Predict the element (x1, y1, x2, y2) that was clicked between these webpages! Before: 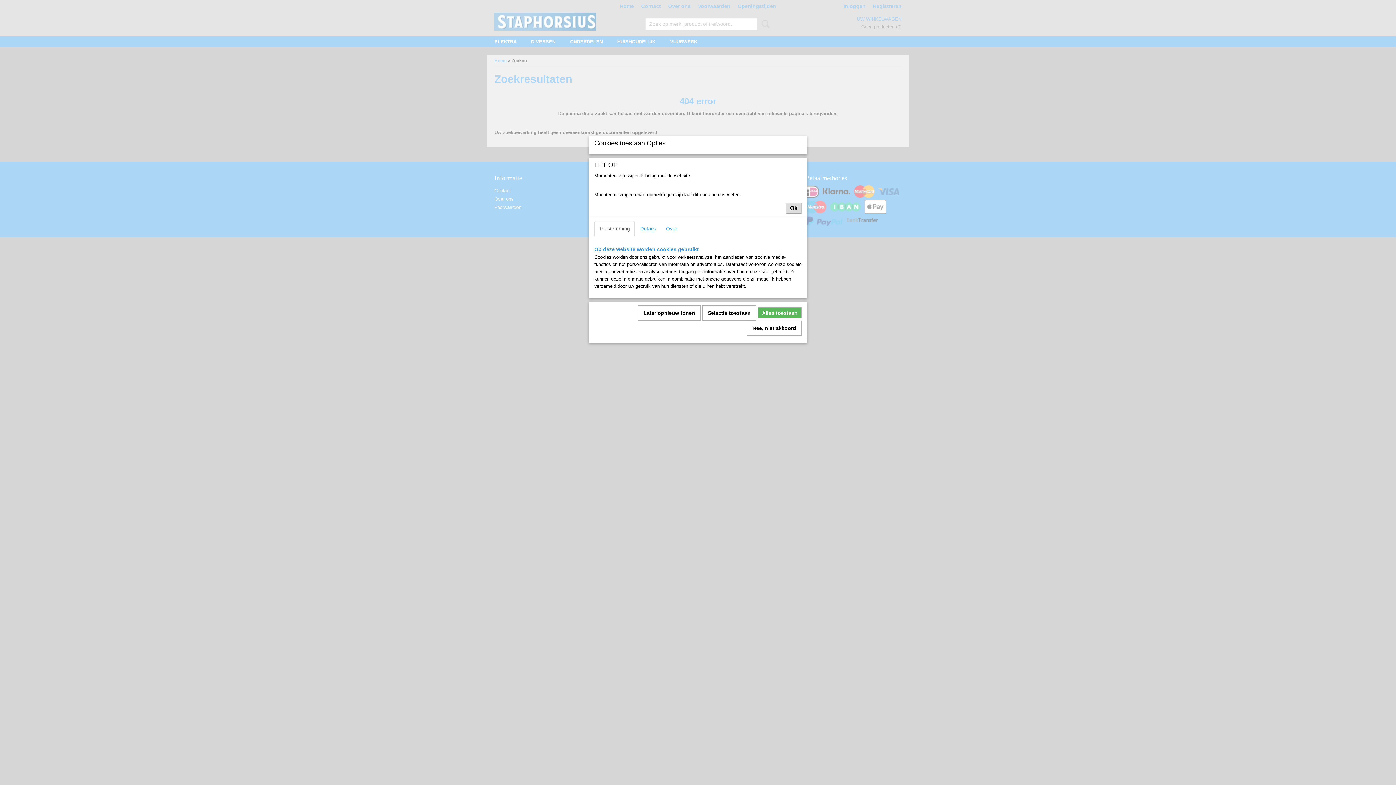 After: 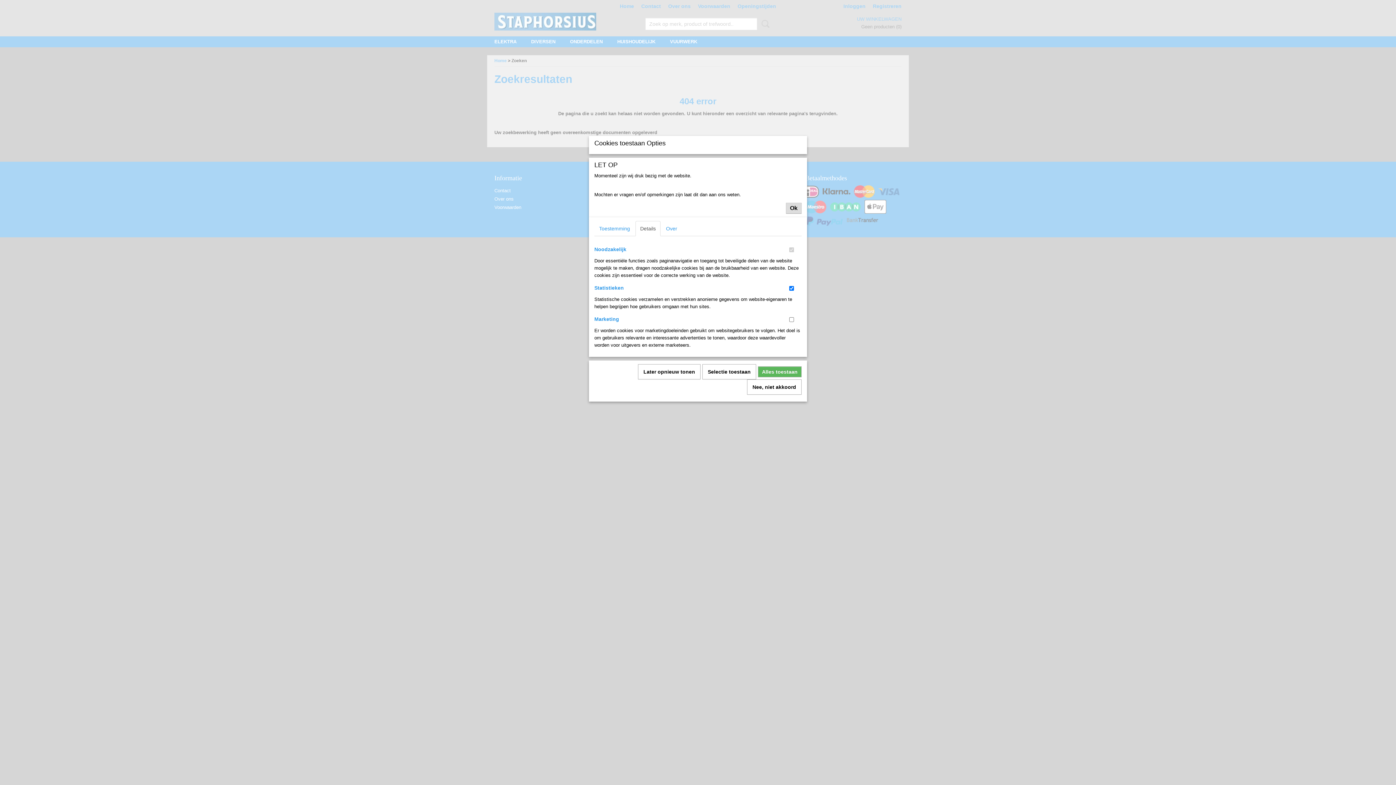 Action: label: Details bbox: (635, 221, 660, 236)